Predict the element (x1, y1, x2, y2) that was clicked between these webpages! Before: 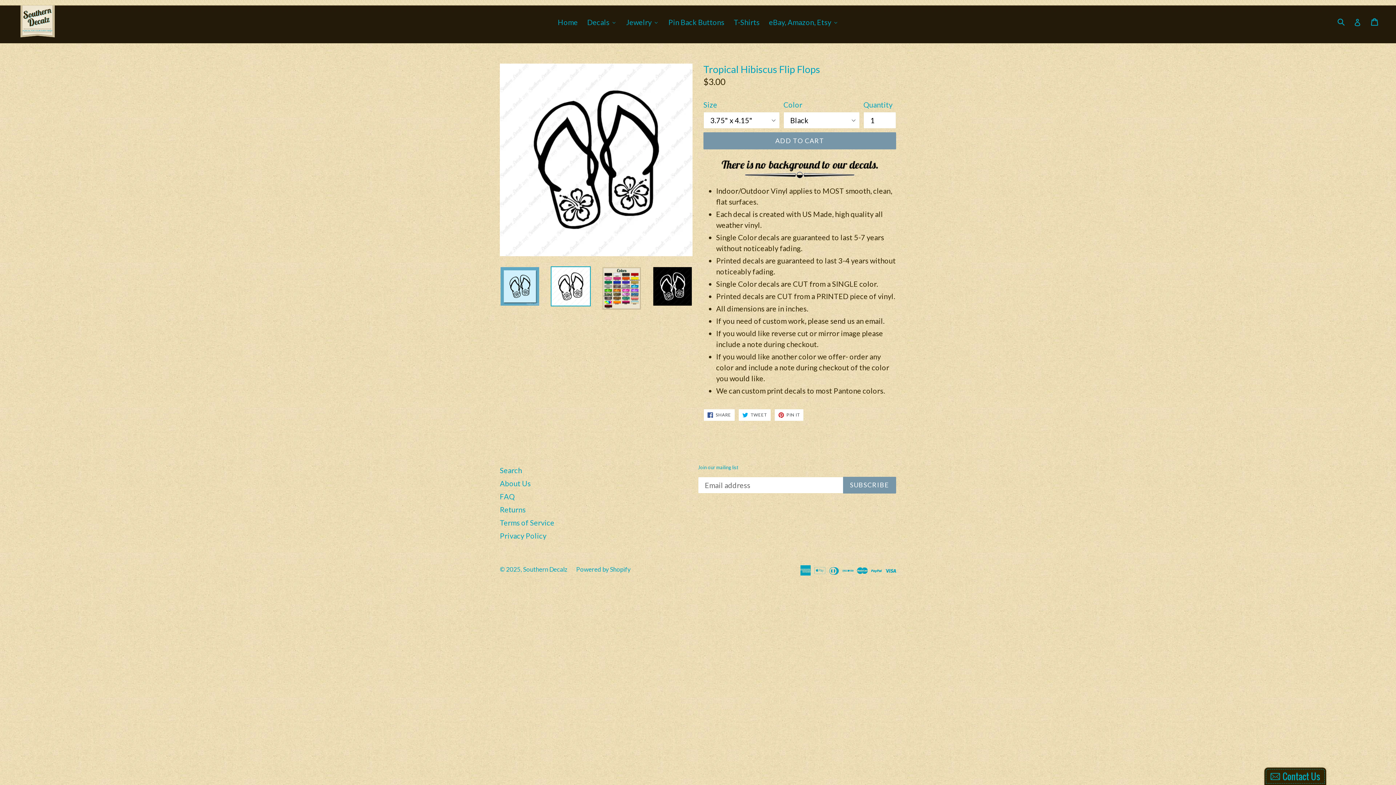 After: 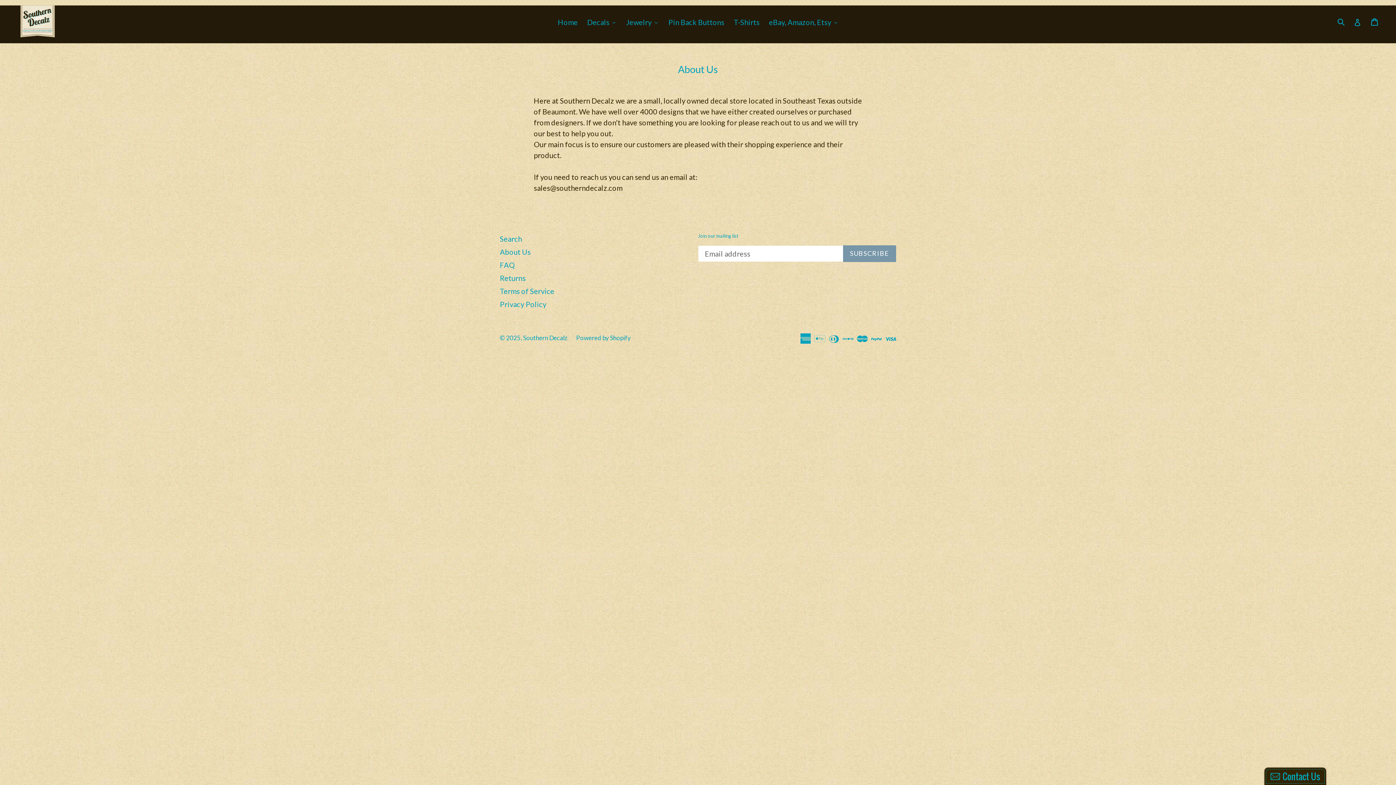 Action: bbox: (500, 479, 530, 488) label: About Us